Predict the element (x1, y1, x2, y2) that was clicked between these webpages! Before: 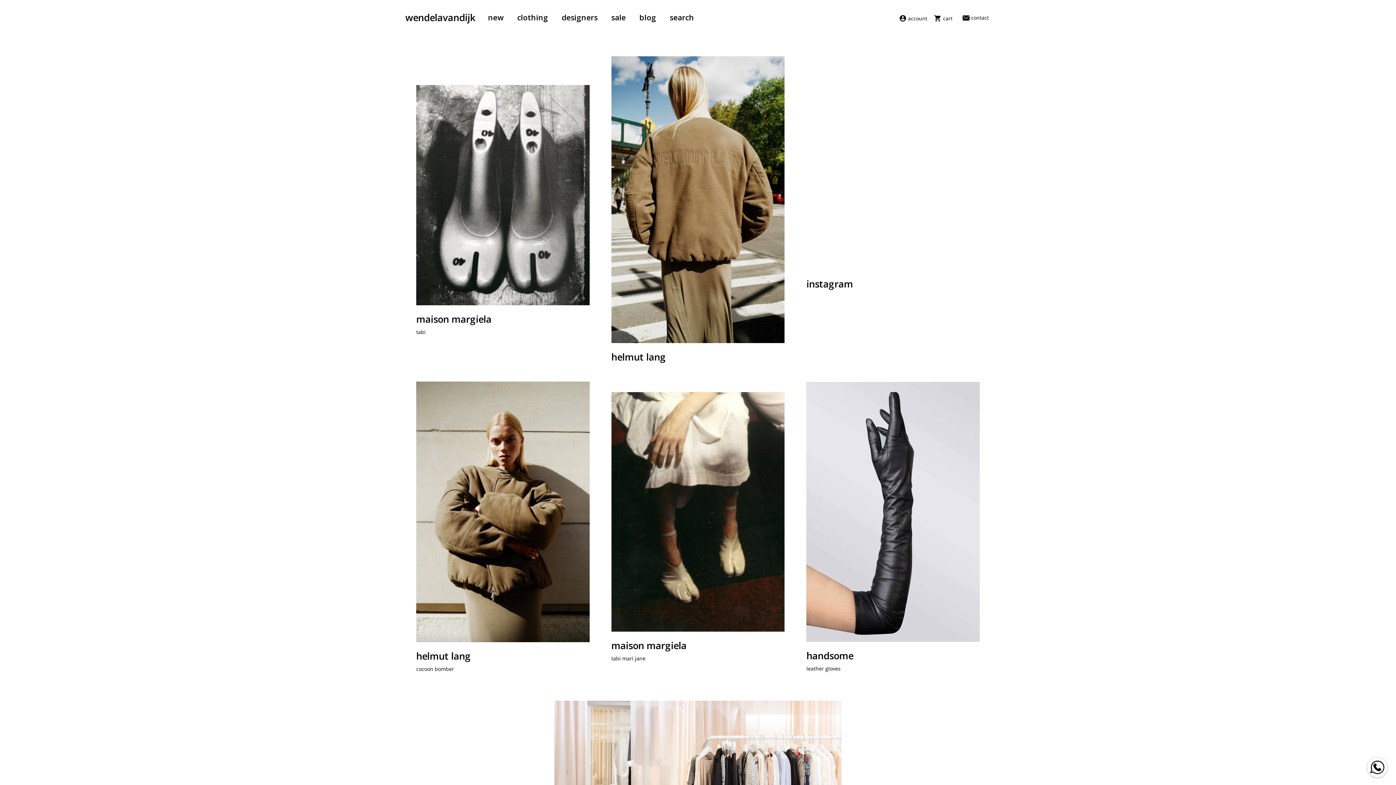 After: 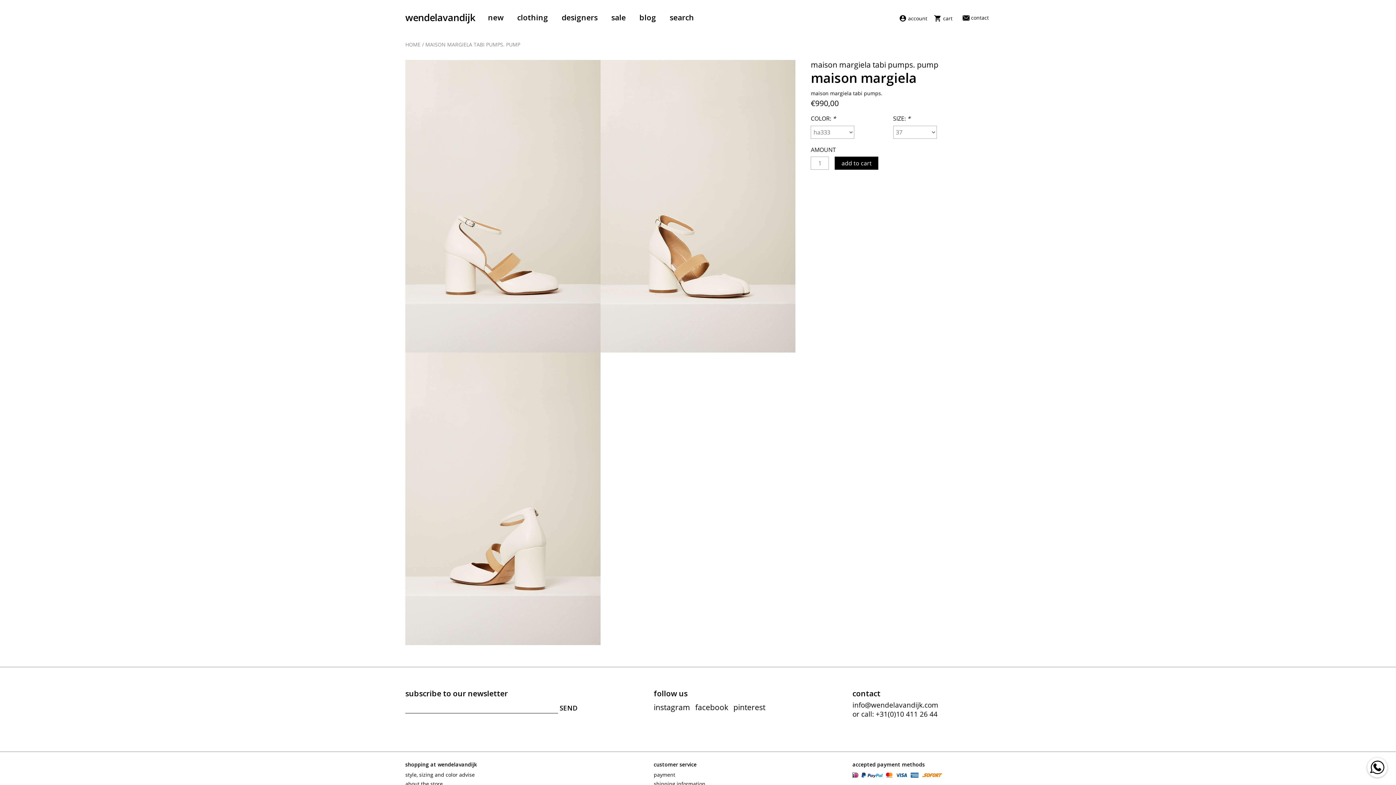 Action: label: maison margiela
tabi mari jane bbox: (611, 392, 784, 663)